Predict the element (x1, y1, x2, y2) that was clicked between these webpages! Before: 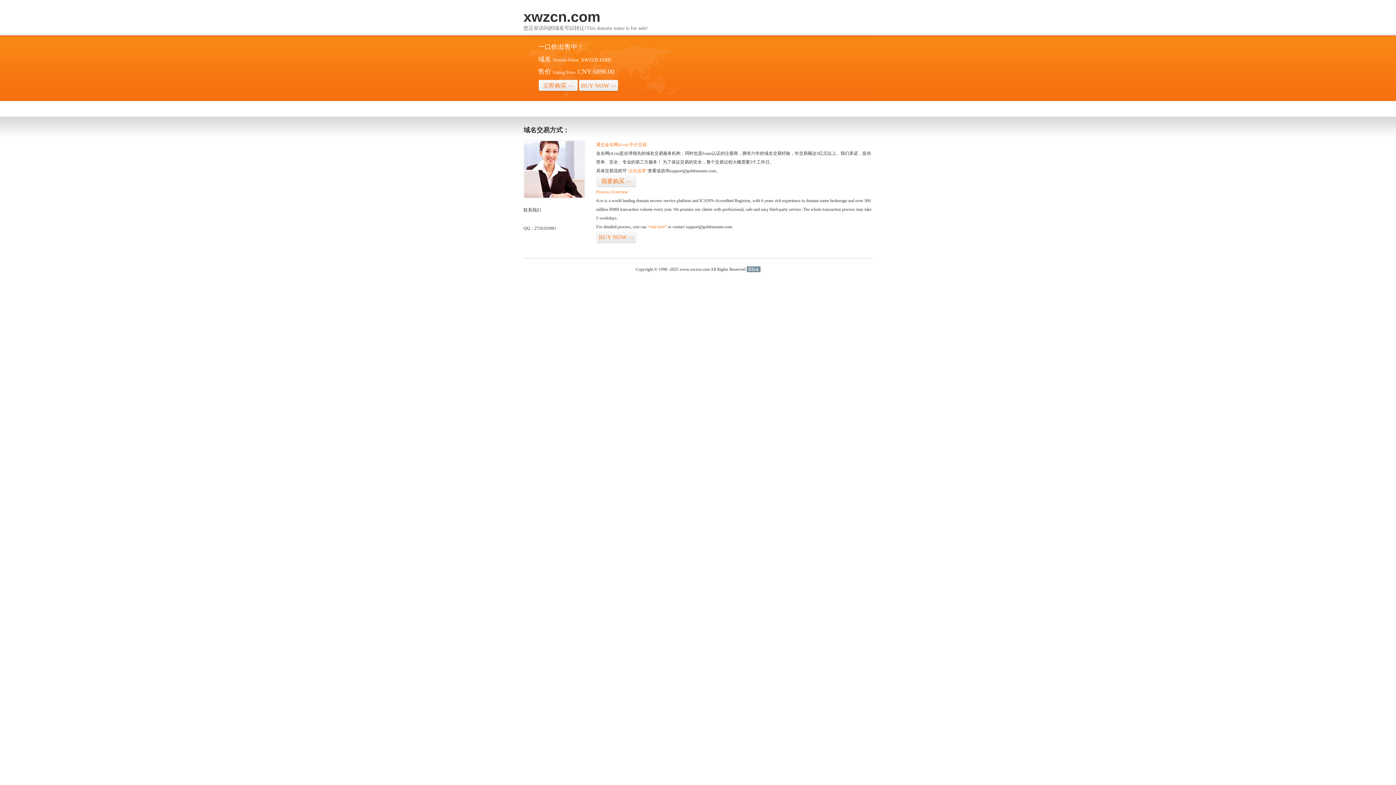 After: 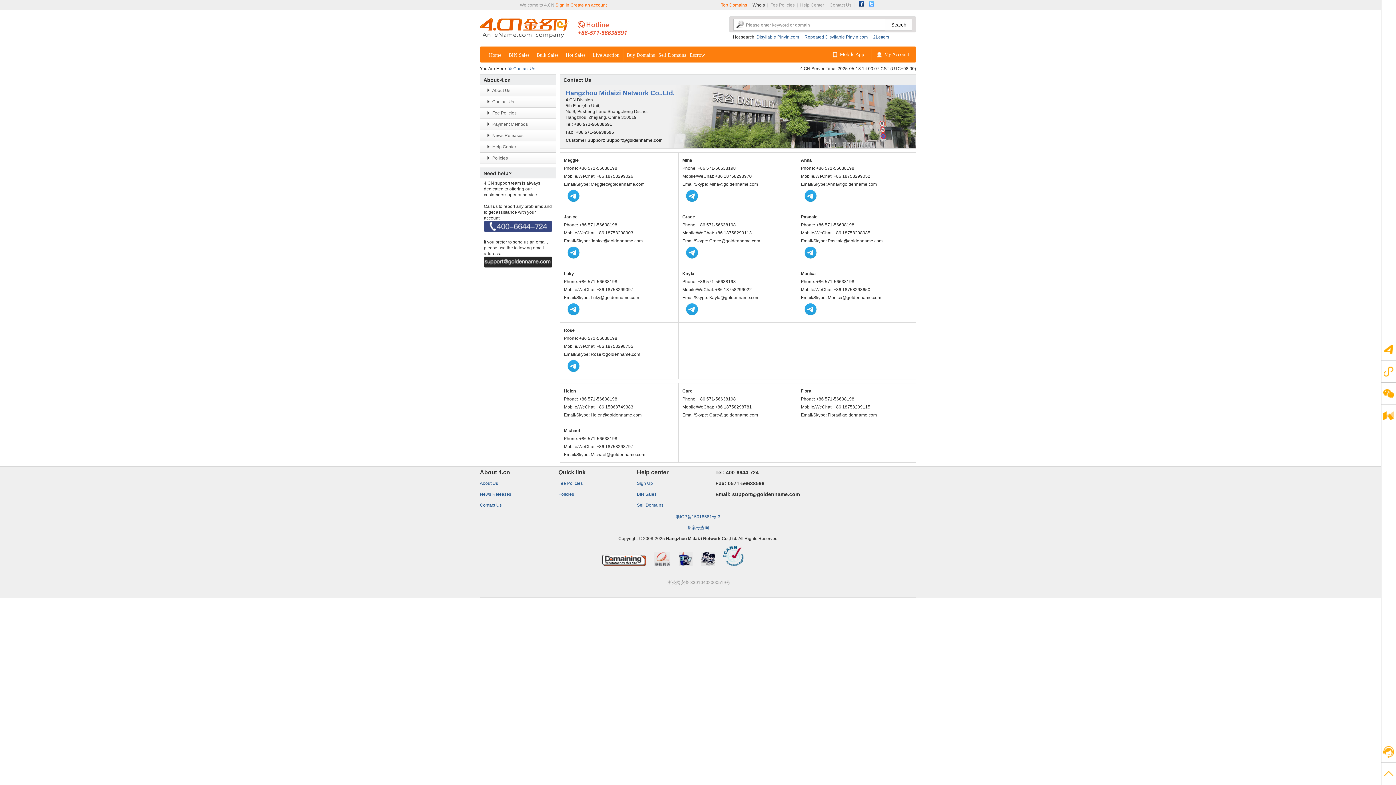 Action: bbox: (523, 194, 585, 199)